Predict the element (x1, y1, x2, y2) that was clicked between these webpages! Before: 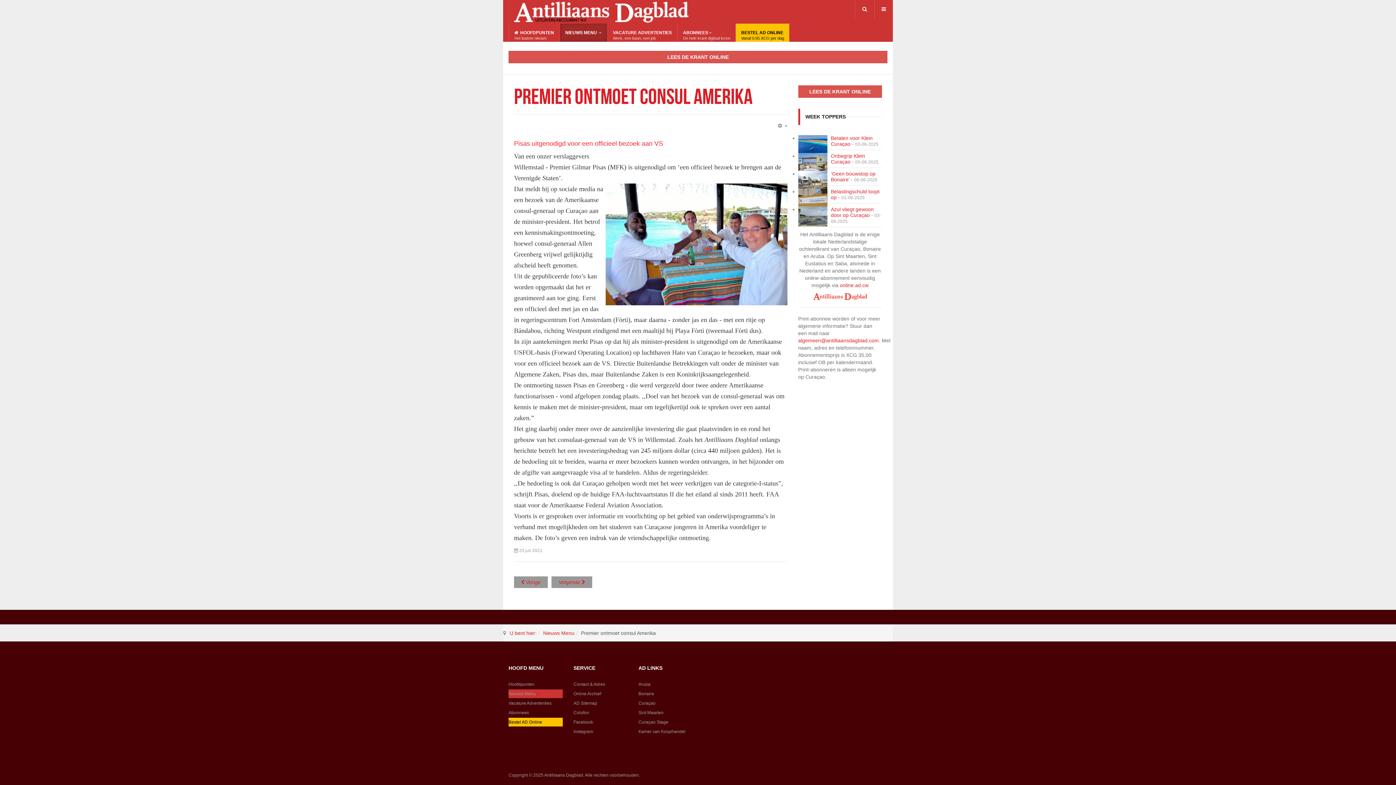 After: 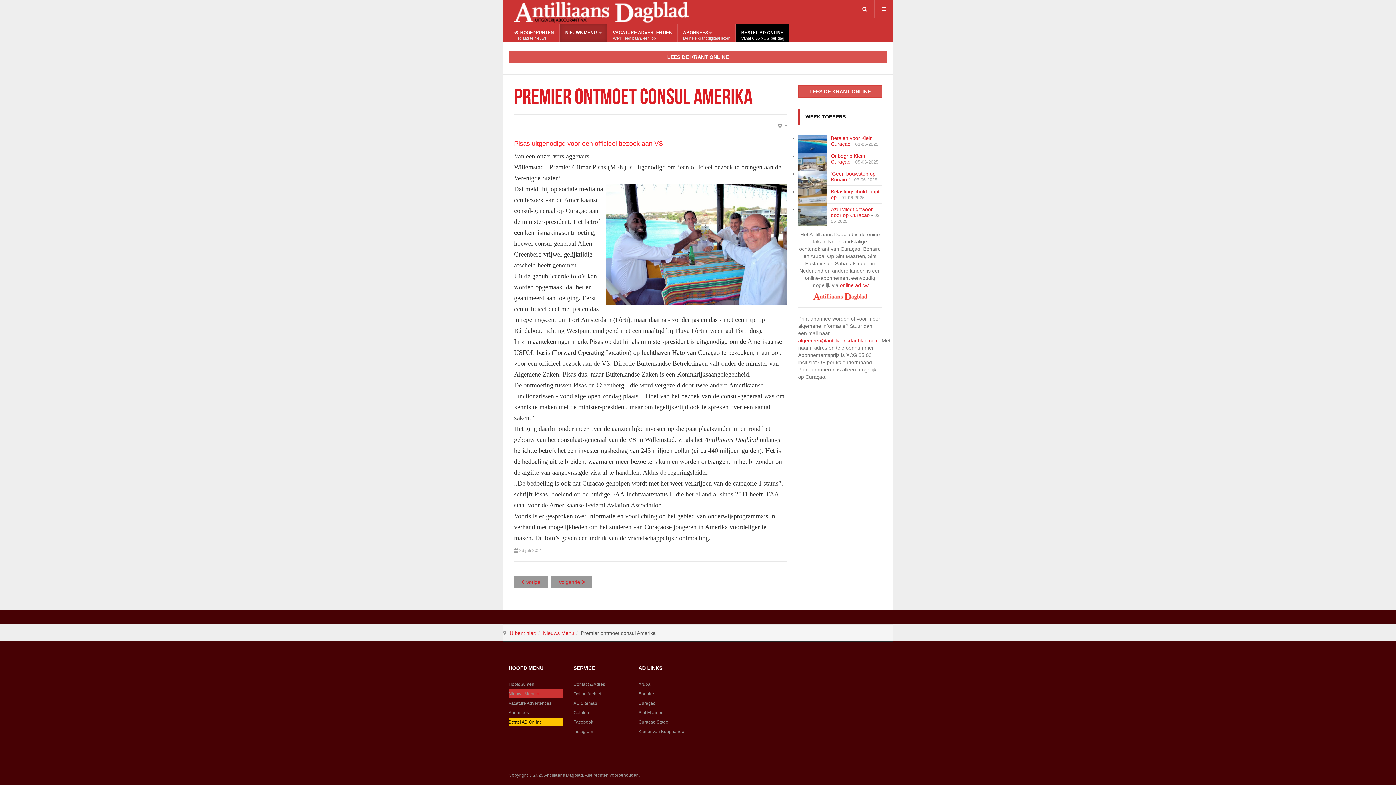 Action: bbox: (736, 23, 789, 41) label: BESTEL AD ONLINE
Vanaf 0.95 XCG per dag